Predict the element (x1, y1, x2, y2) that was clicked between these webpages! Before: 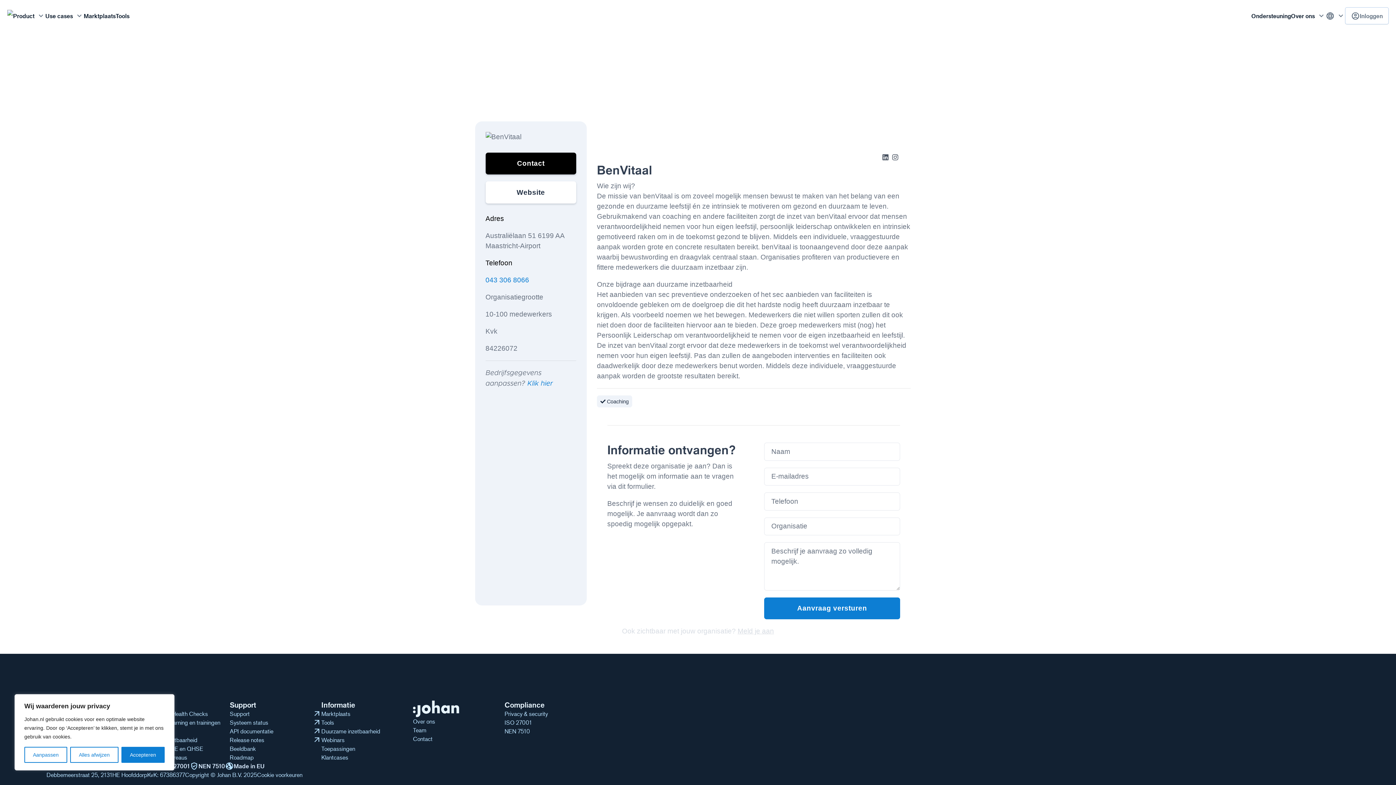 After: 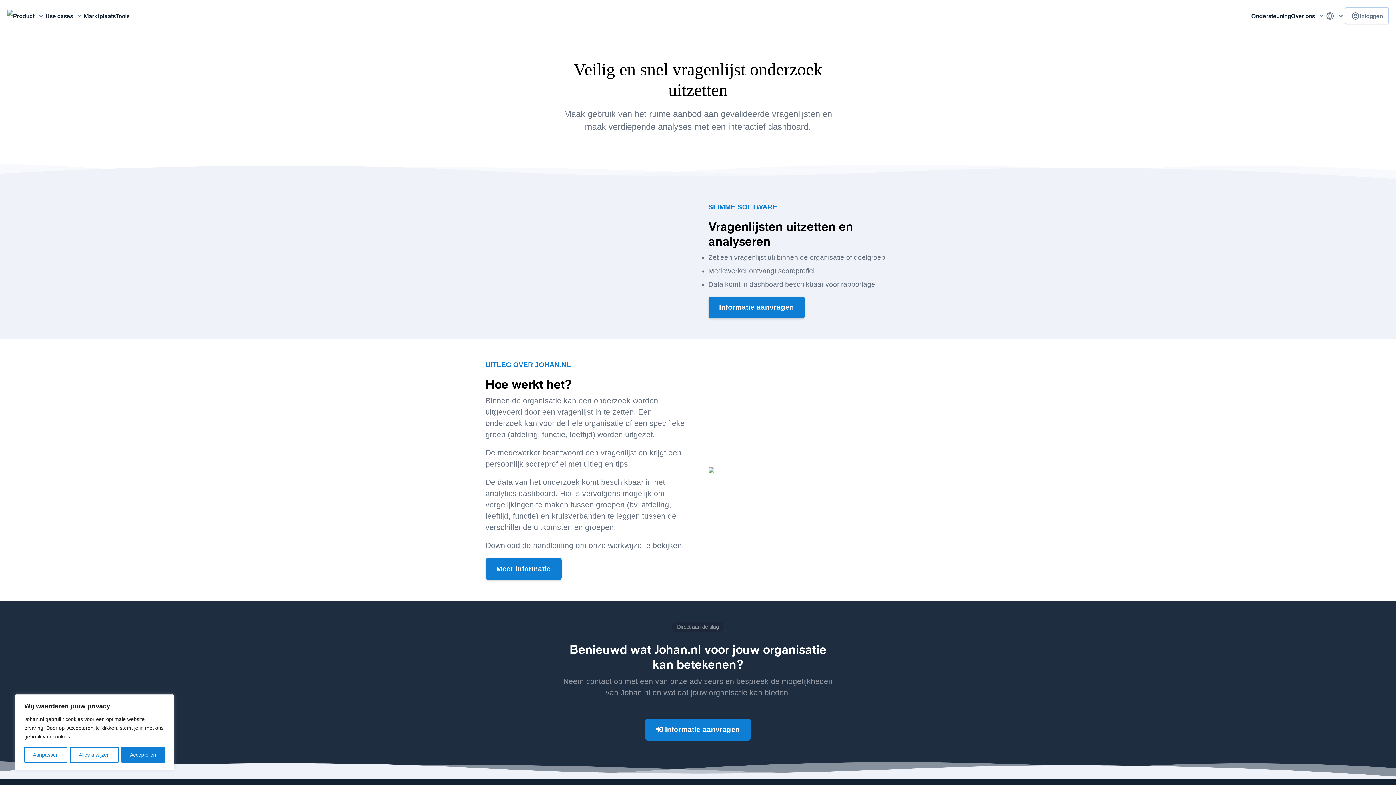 Action: label: Onderzoeksbureaus bbox: (138, 753, 229, 762)